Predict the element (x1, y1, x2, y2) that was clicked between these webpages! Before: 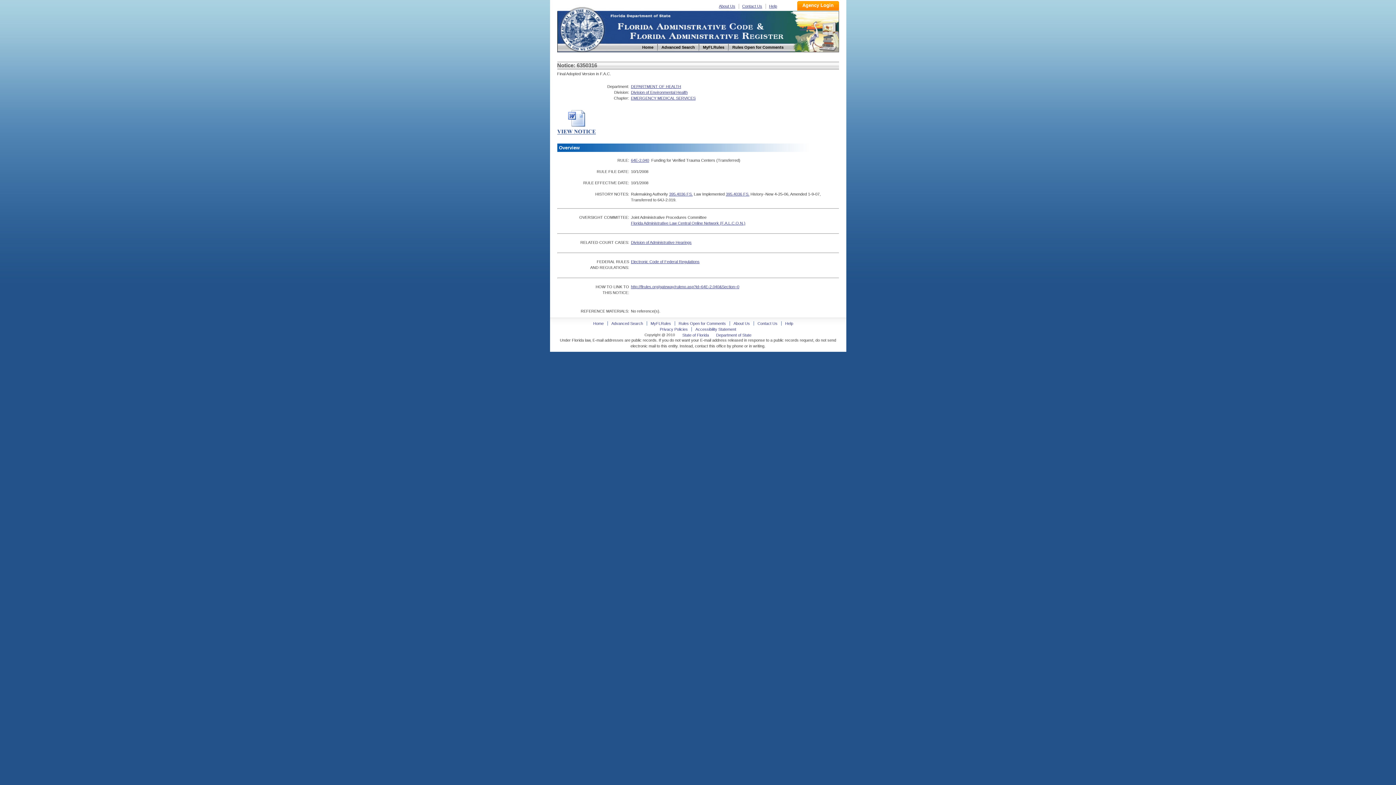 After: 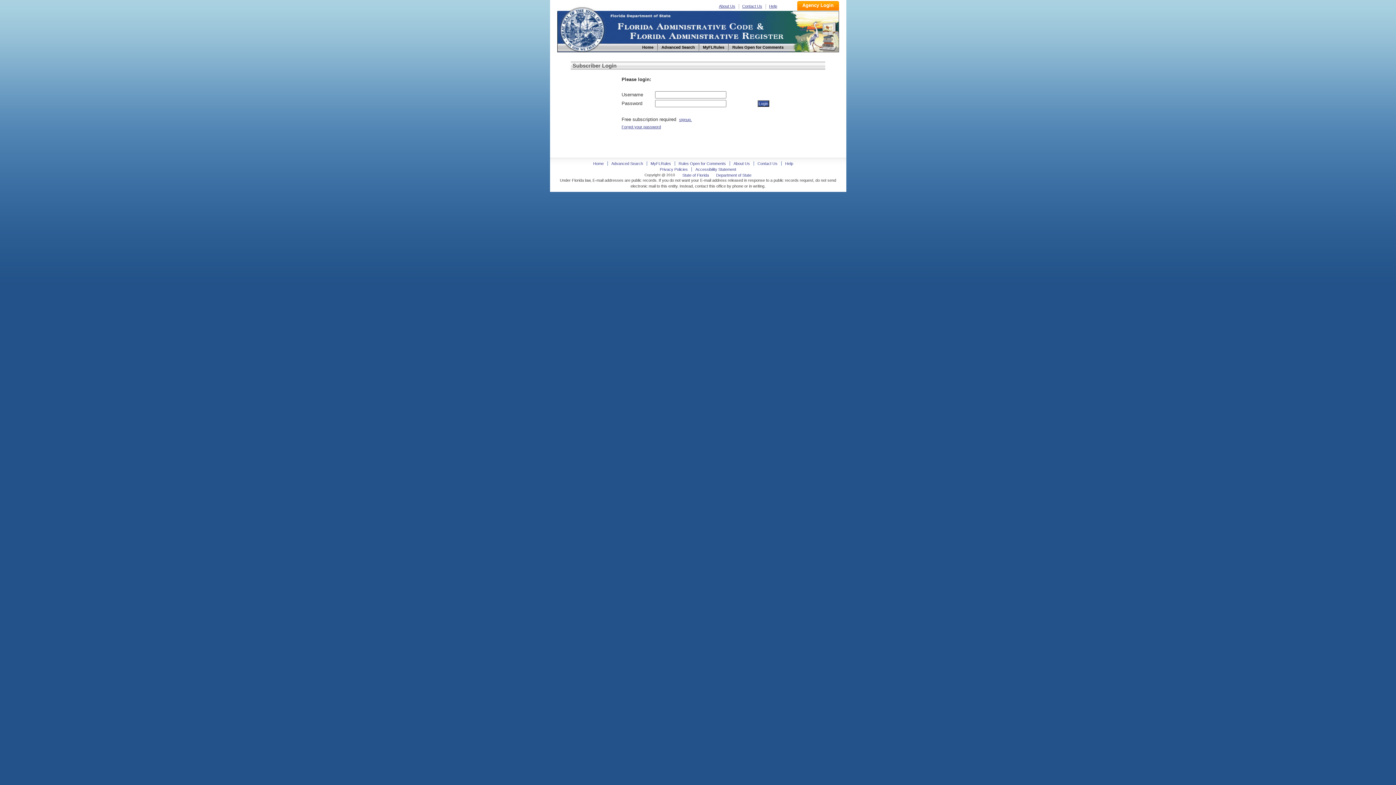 Action: bbox: (699, 43, 728, 50) label: MyFLRules